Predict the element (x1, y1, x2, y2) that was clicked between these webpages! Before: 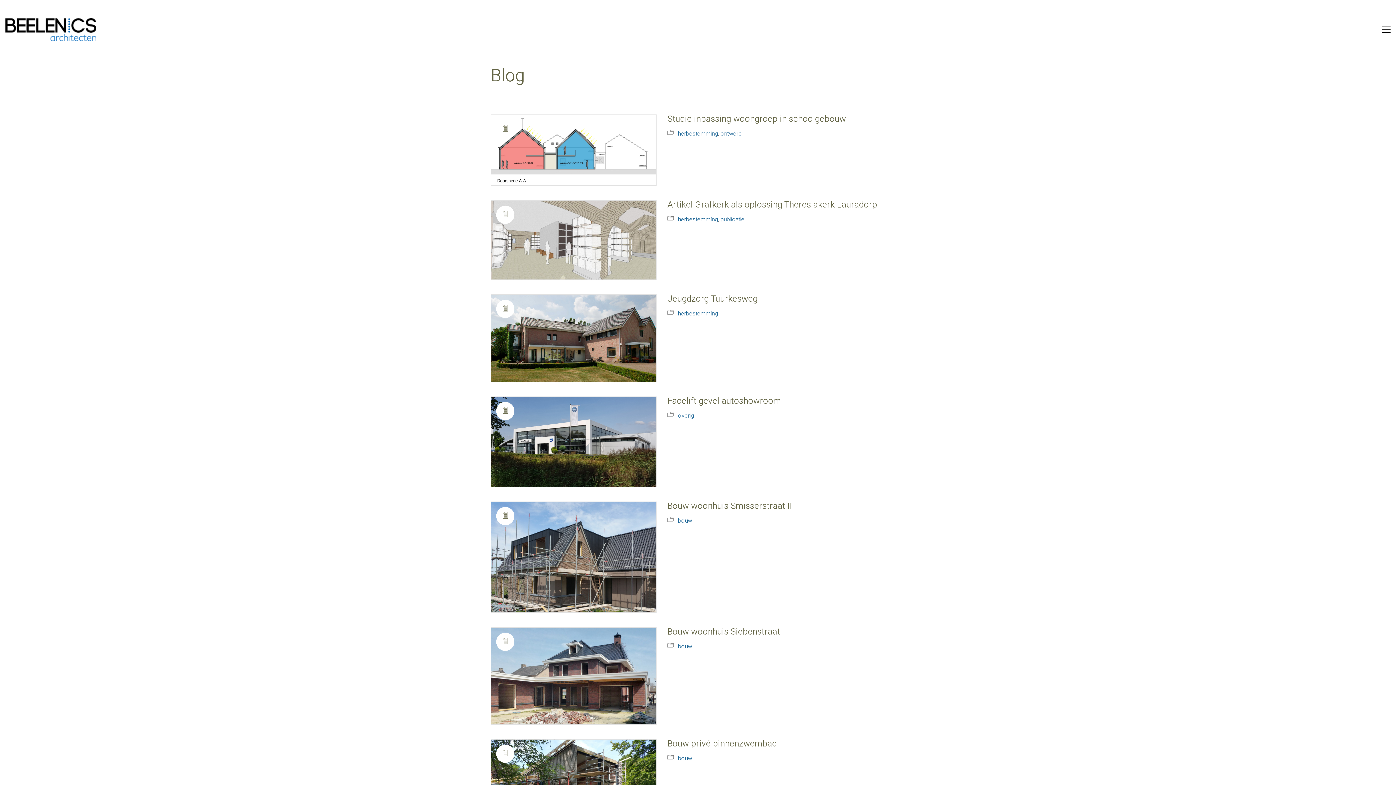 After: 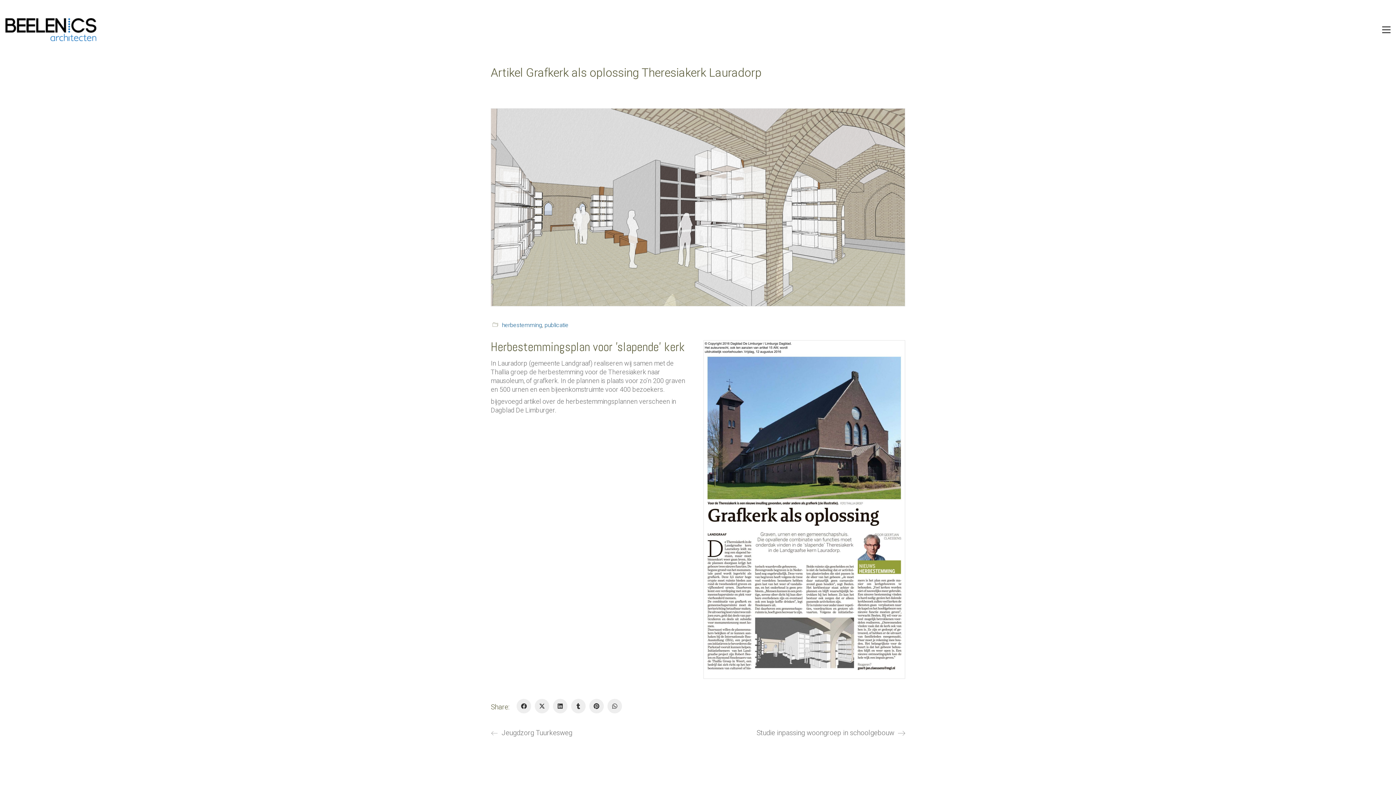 Action: bbox: (667, 200, 877, 209) label: Artikel Grafkerk als oplossing Theresiakerk Lauradorp